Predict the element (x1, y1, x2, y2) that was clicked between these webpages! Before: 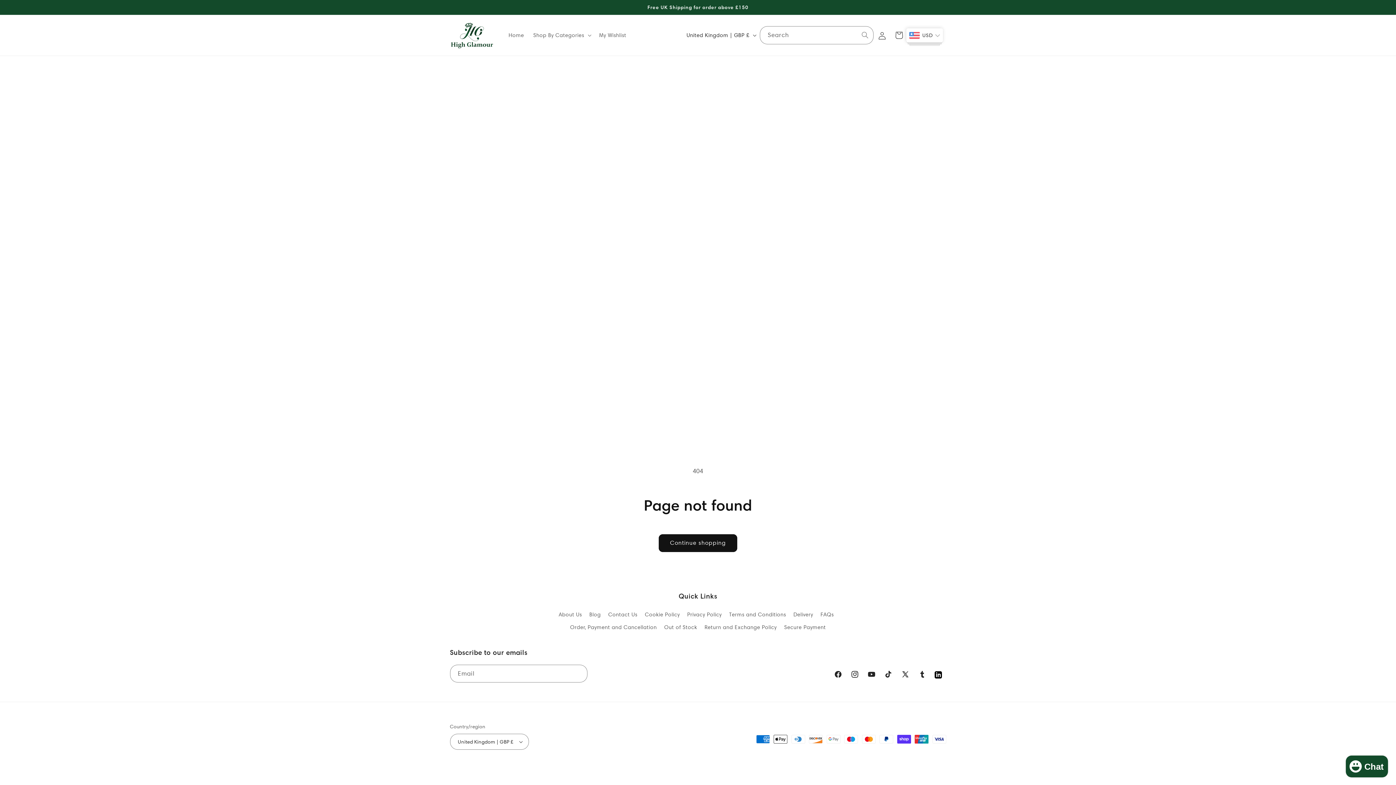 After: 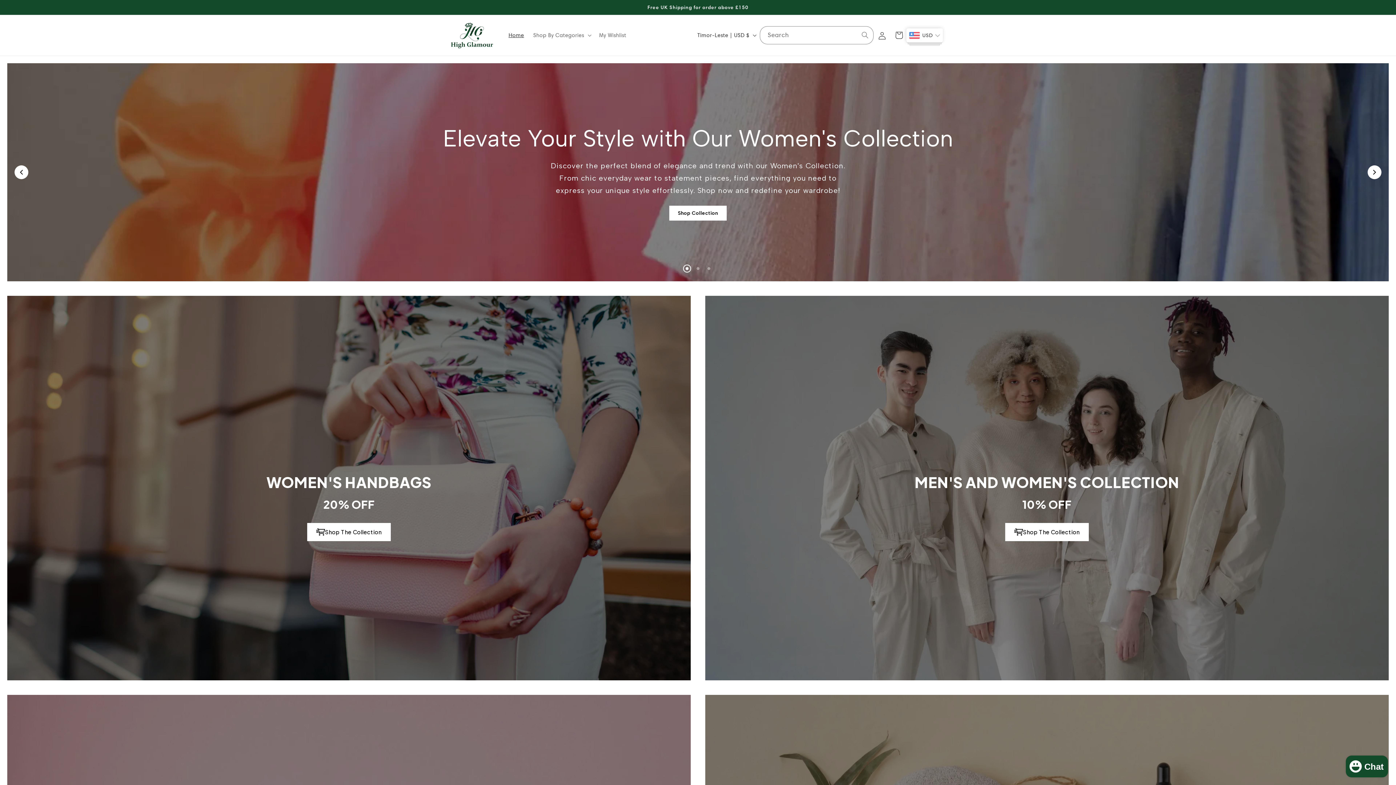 Action: label: Home bbox: (504, 27, 528, 43)